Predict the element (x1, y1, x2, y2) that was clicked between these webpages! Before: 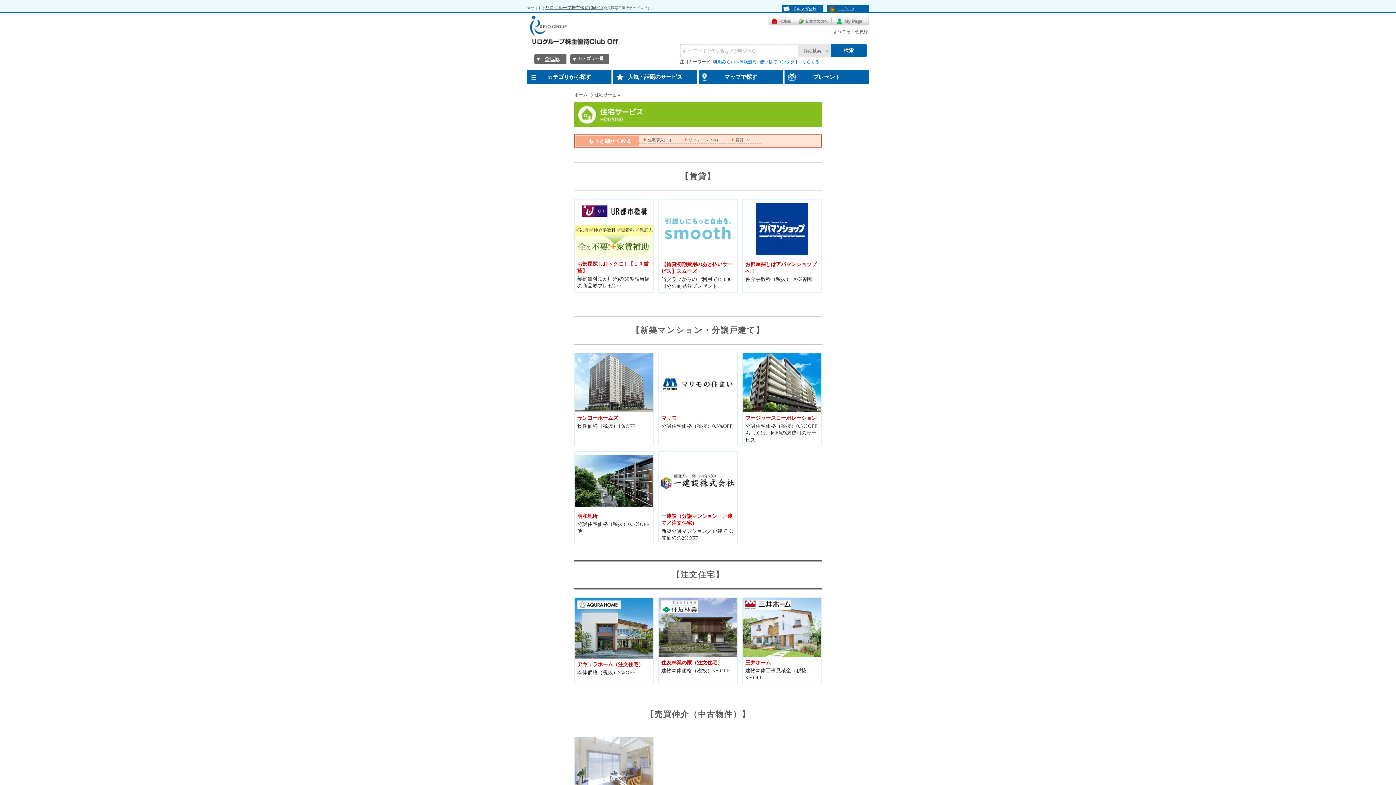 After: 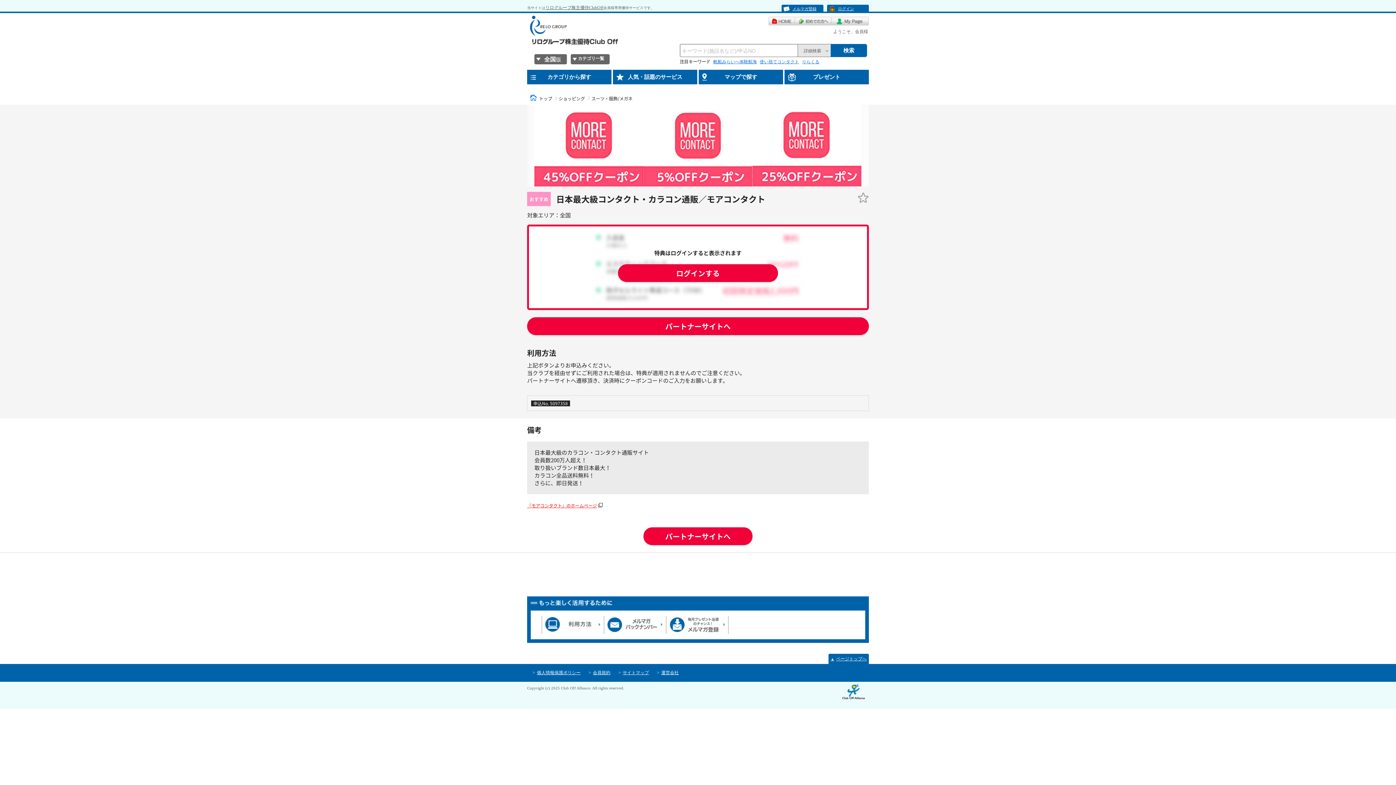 Action: label: 使い捨てコンタクト bbox: (760, 59, 802, 64)